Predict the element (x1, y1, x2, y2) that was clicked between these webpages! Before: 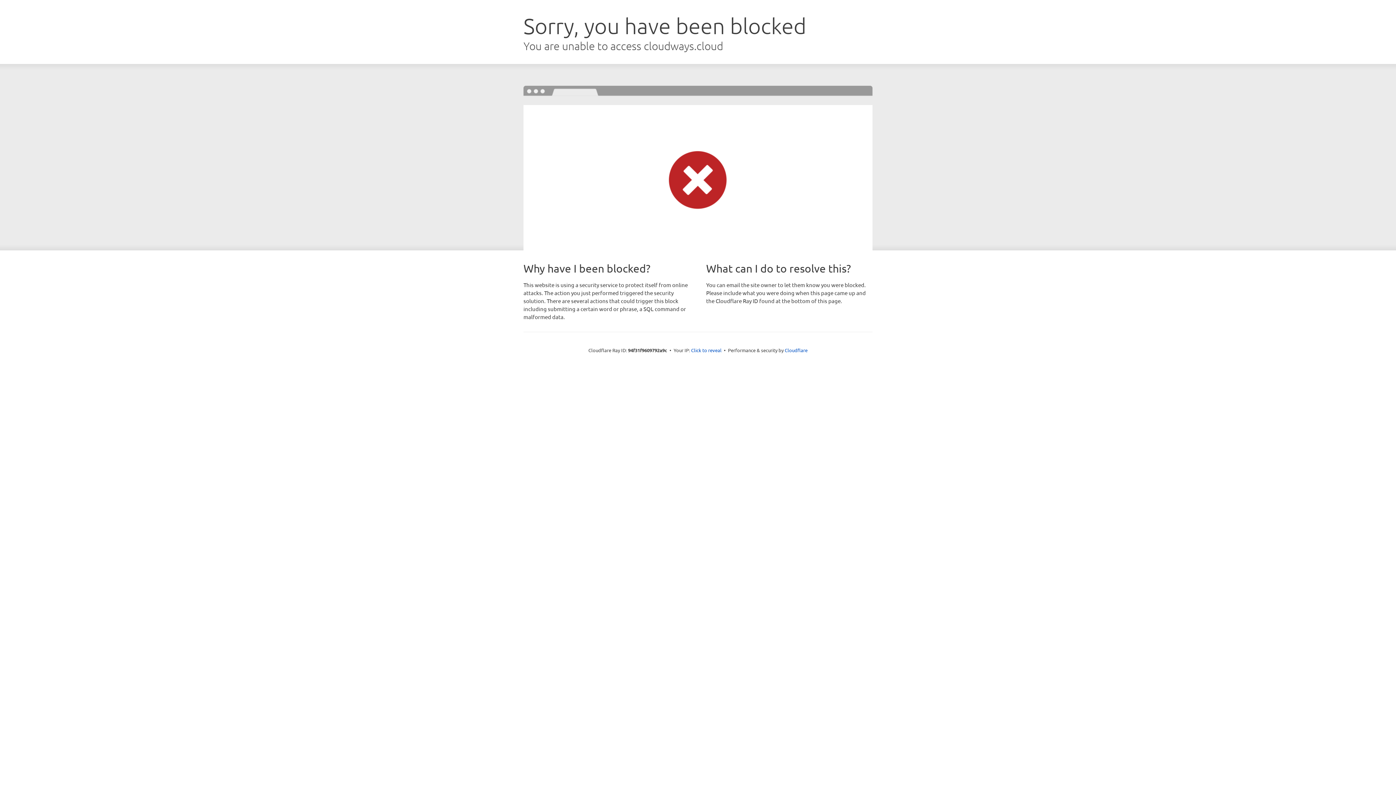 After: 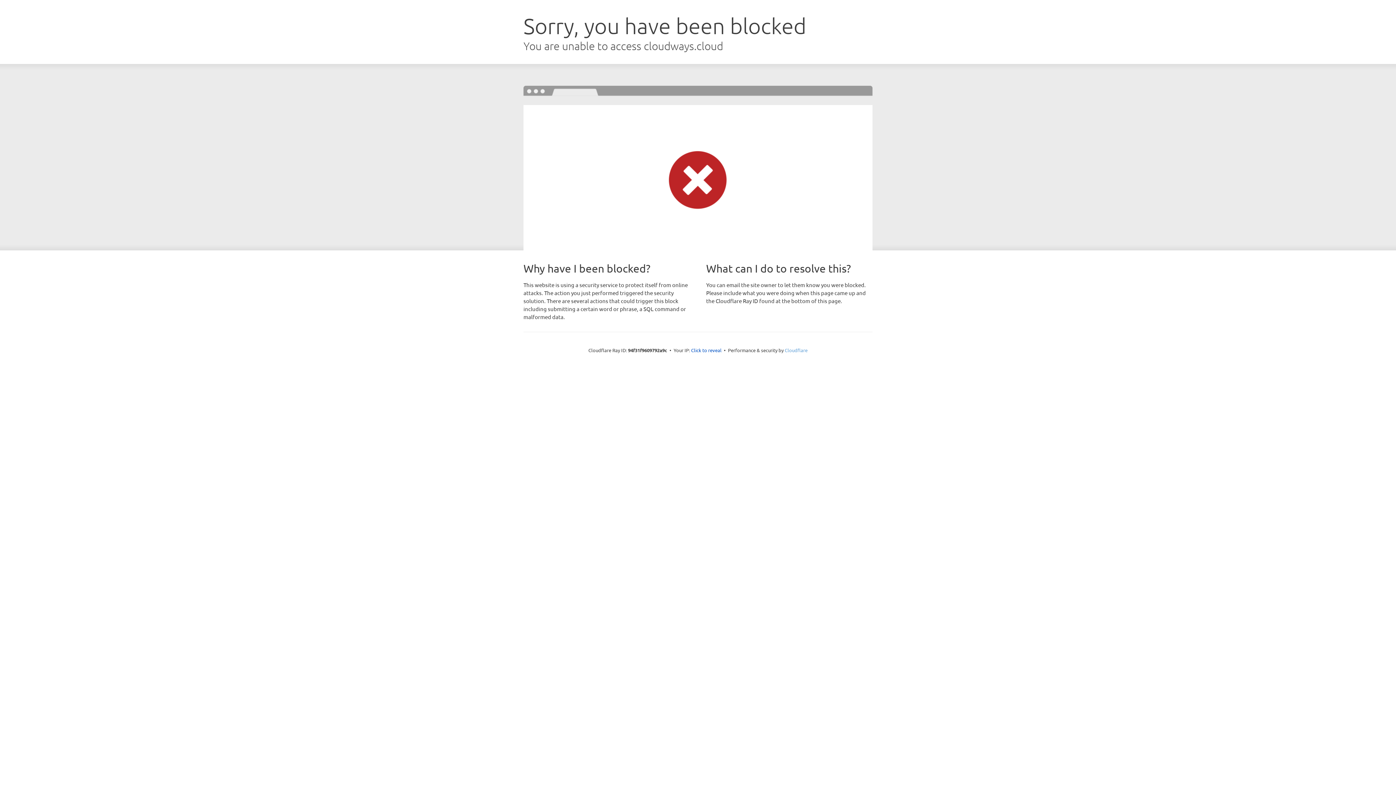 Action: label: Cloudflare bbox: (784, 347, 807, 353)